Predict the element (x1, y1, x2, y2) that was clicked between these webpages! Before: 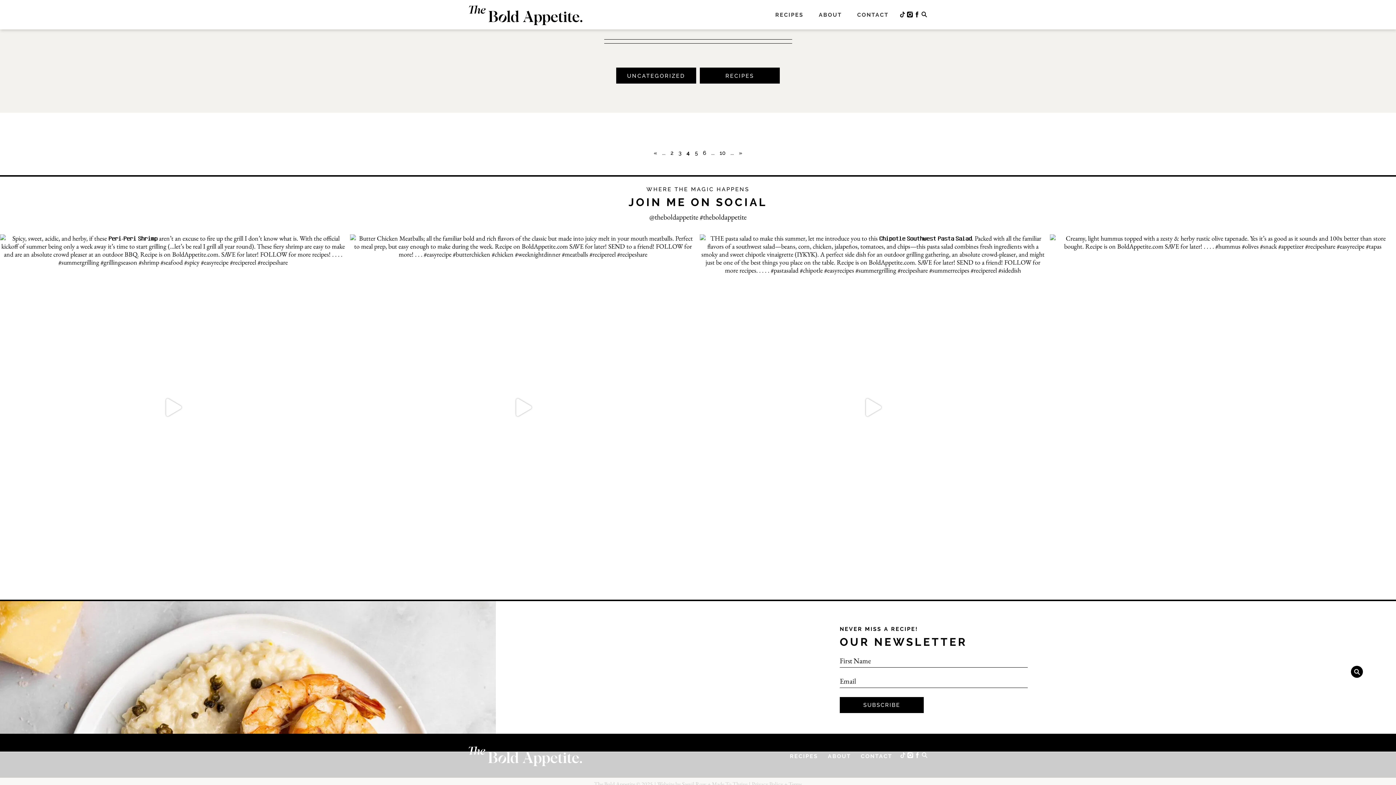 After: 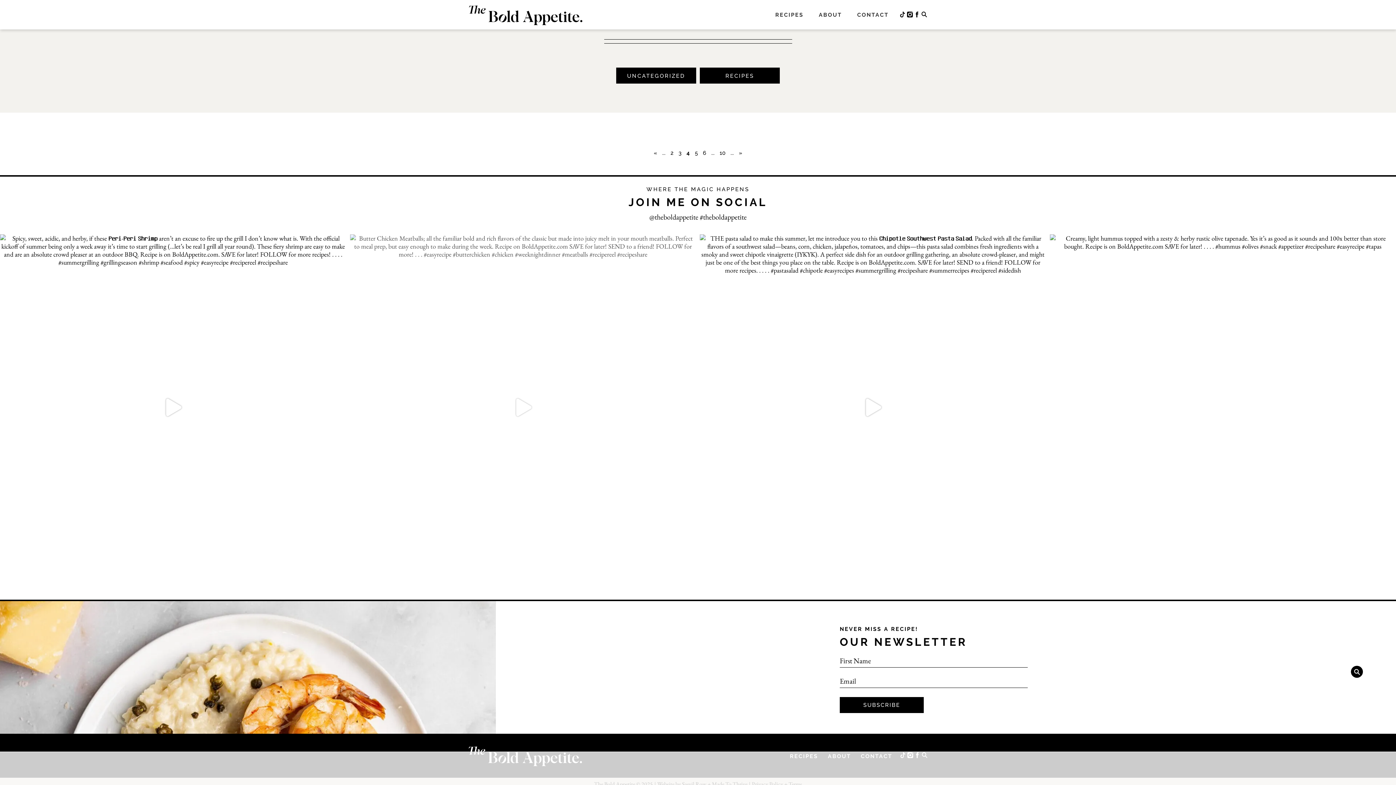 Action: label: Butter Chicken Meatballs; all the familiar bold an bbox: (350, 234, 696, 580)